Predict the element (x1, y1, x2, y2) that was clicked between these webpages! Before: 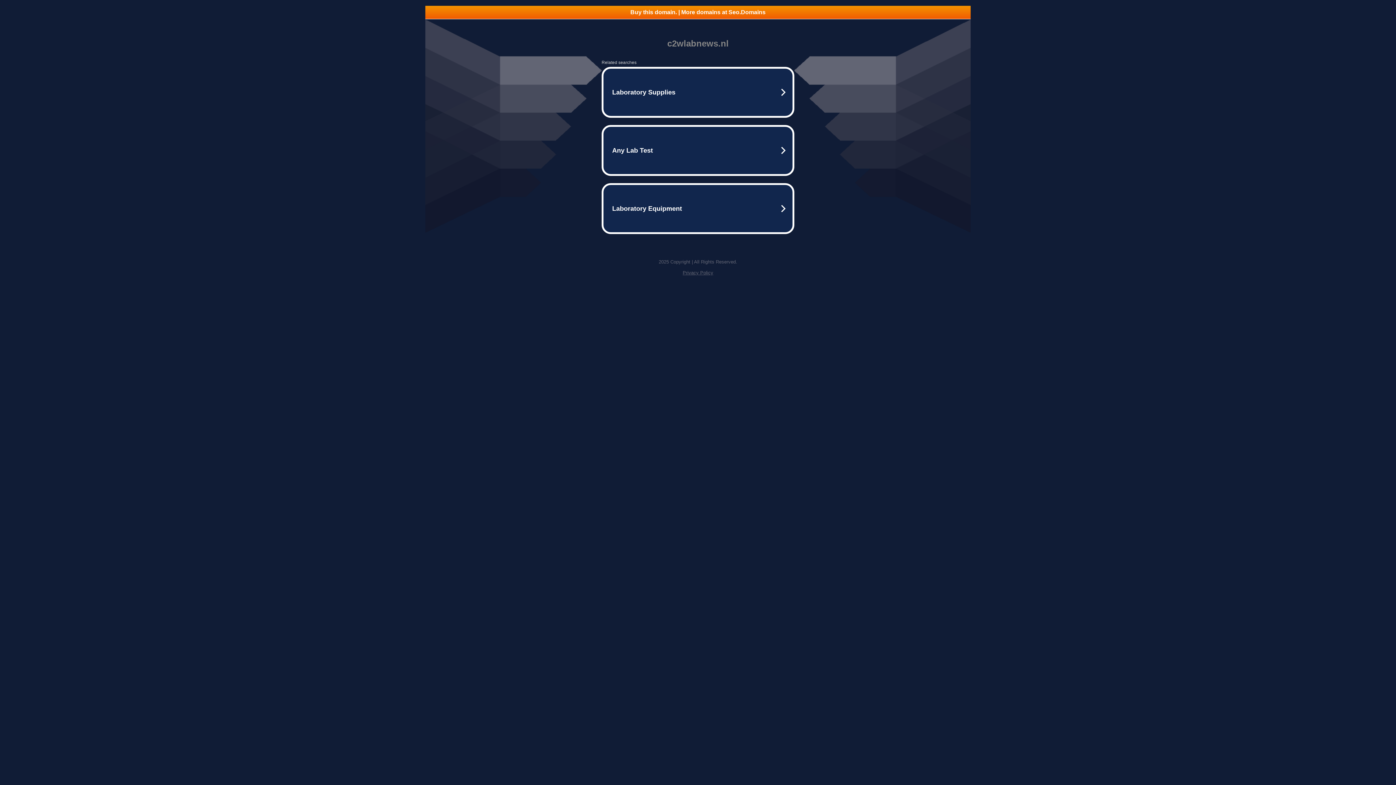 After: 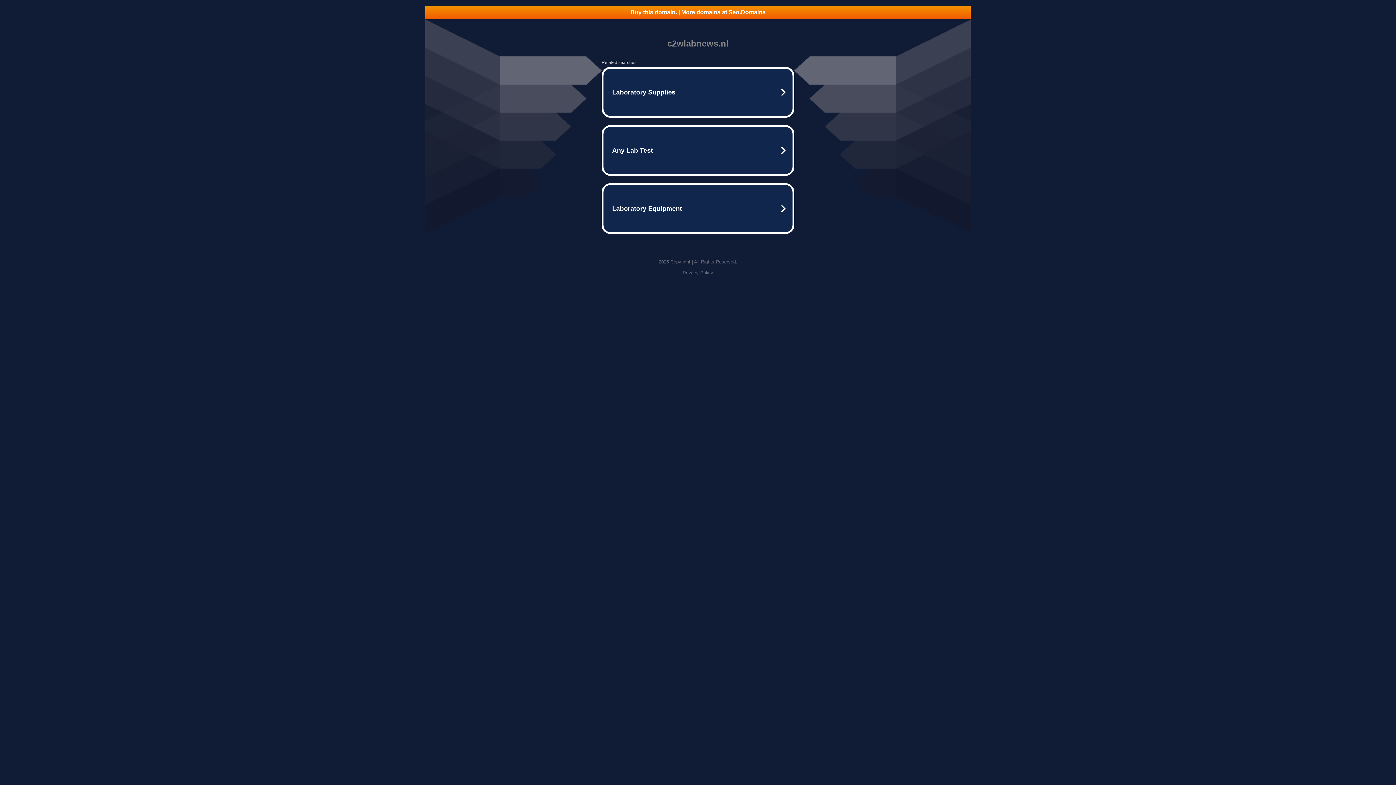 Action: label: Buy this domain. | More domains at Seo.Domains bbox: (425, 5, 970, 18)